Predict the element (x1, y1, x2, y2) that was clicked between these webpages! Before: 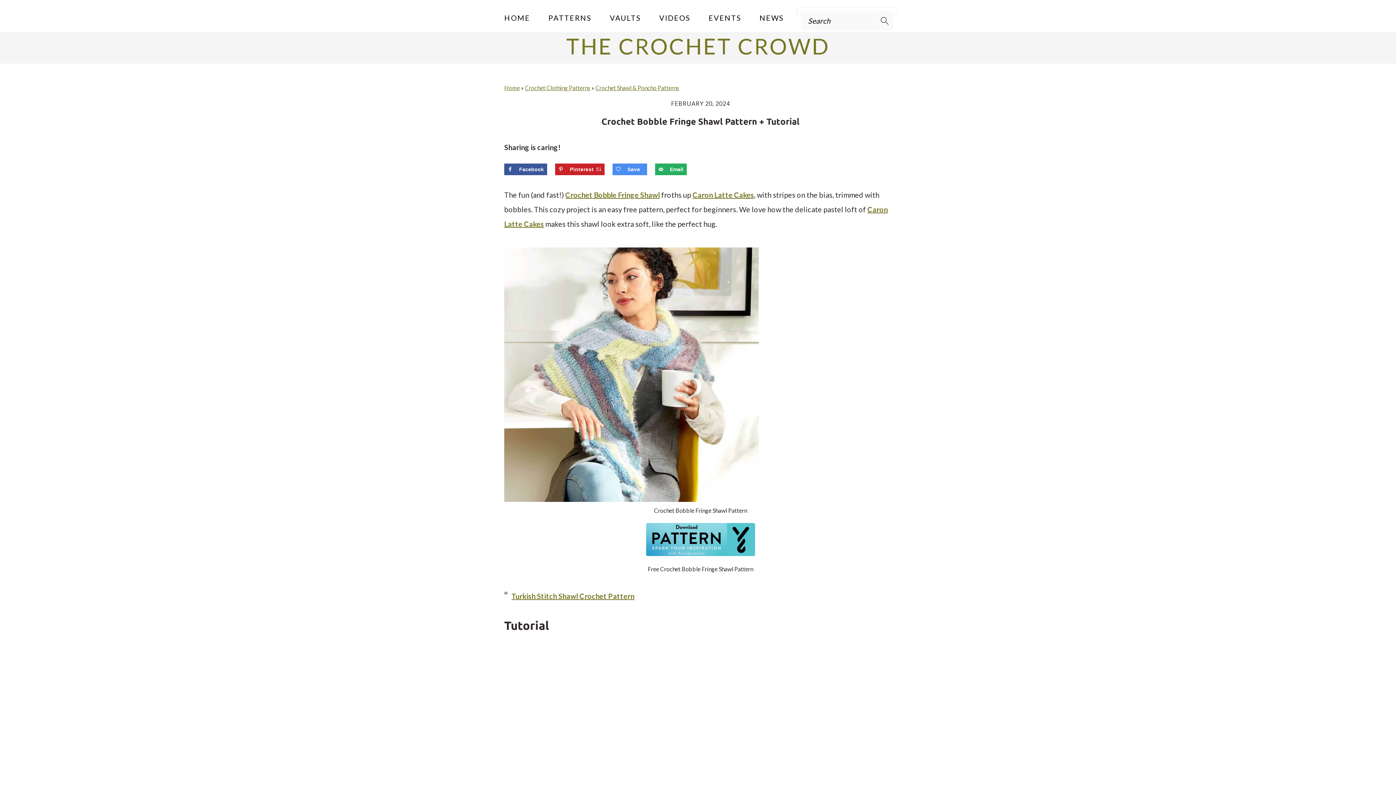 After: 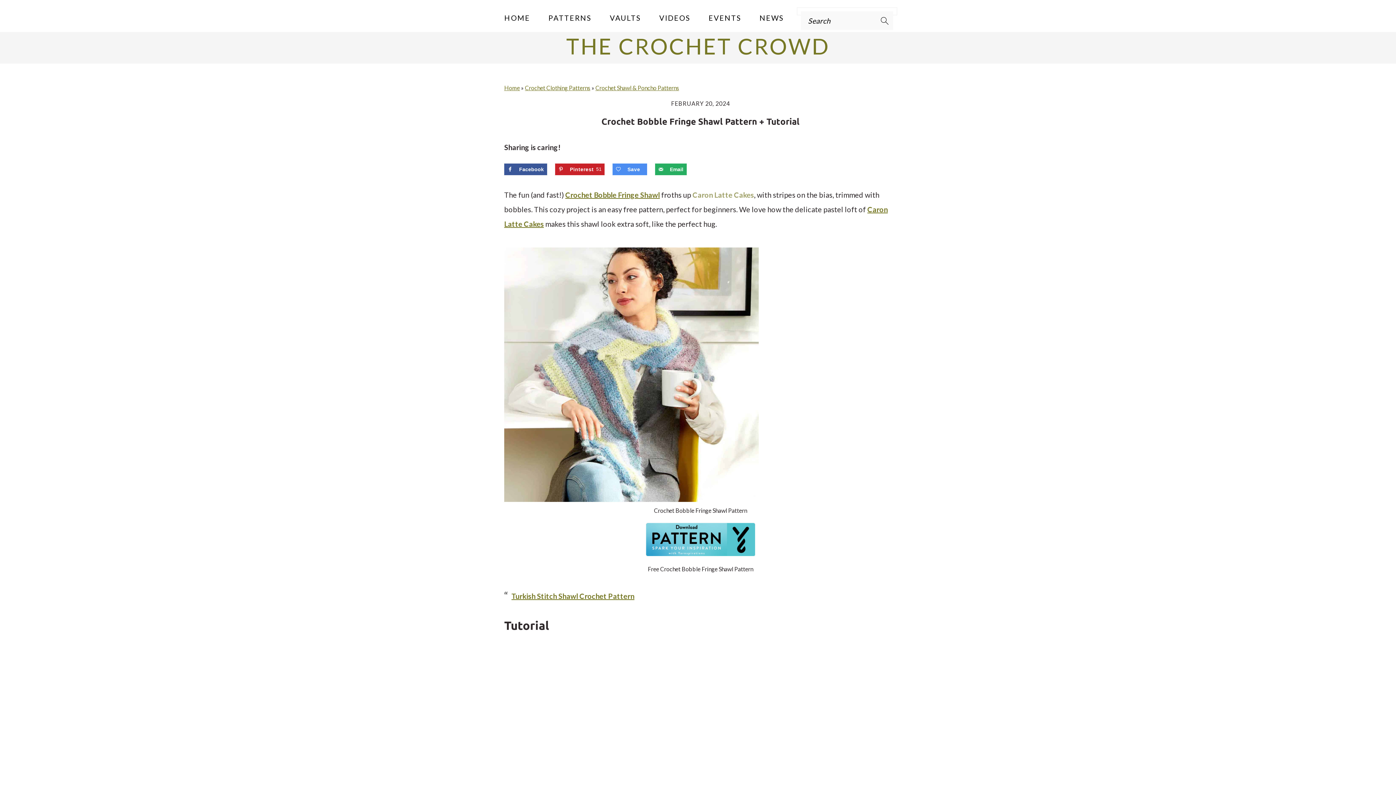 Action: label: Caron Latte Cakes bbox: (692, 190, 754, 199)